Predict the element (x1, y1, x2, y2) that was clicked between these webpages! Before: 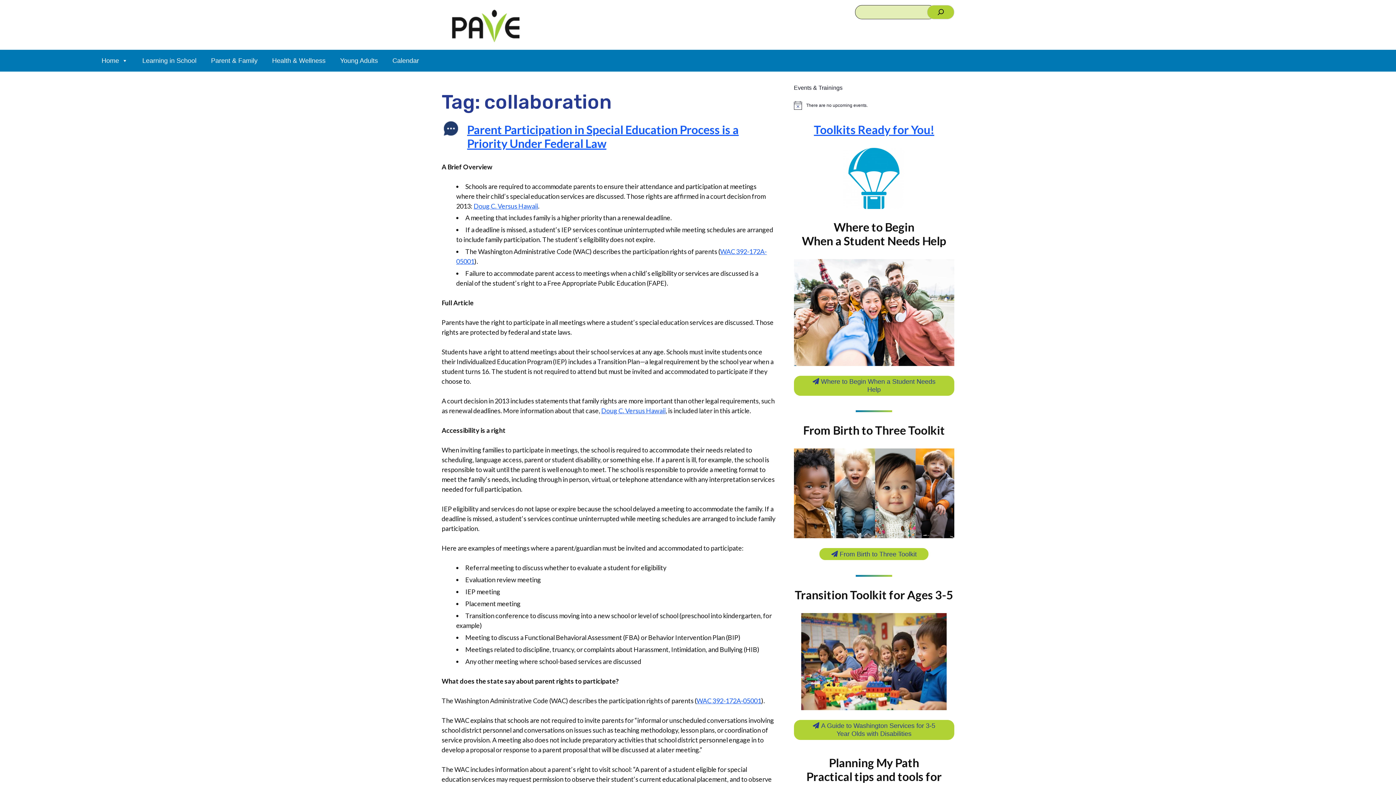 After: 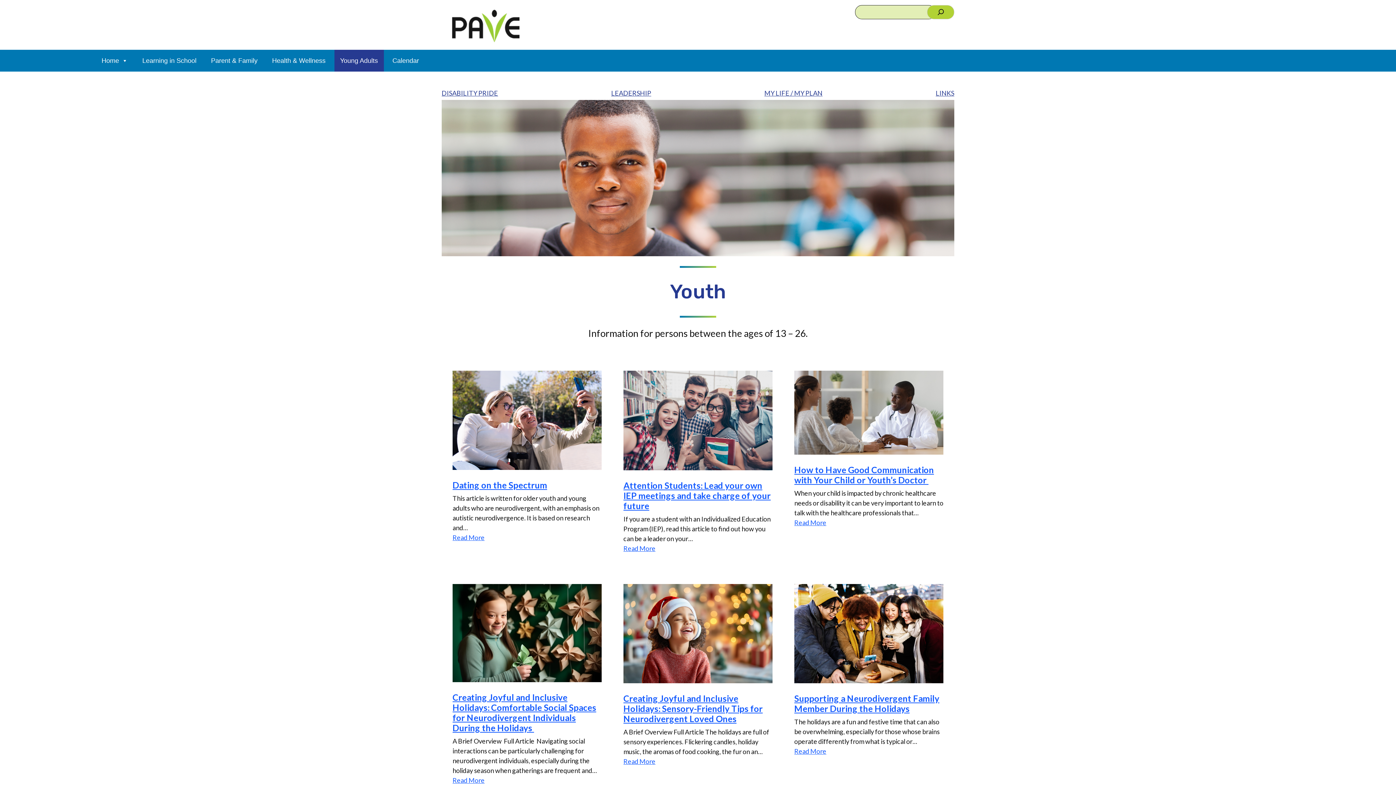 Action: label: Young Adults bbox: (334, 49, 383, 71)